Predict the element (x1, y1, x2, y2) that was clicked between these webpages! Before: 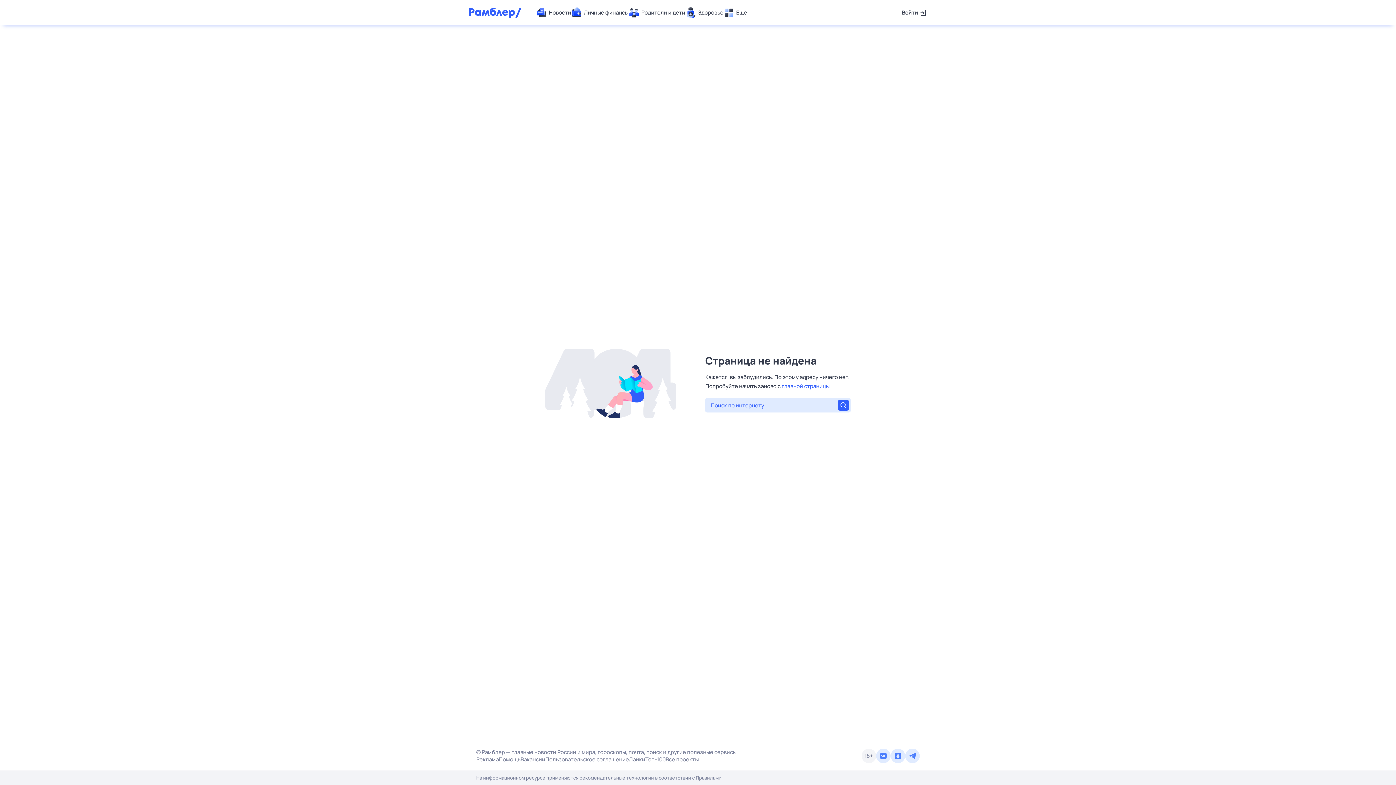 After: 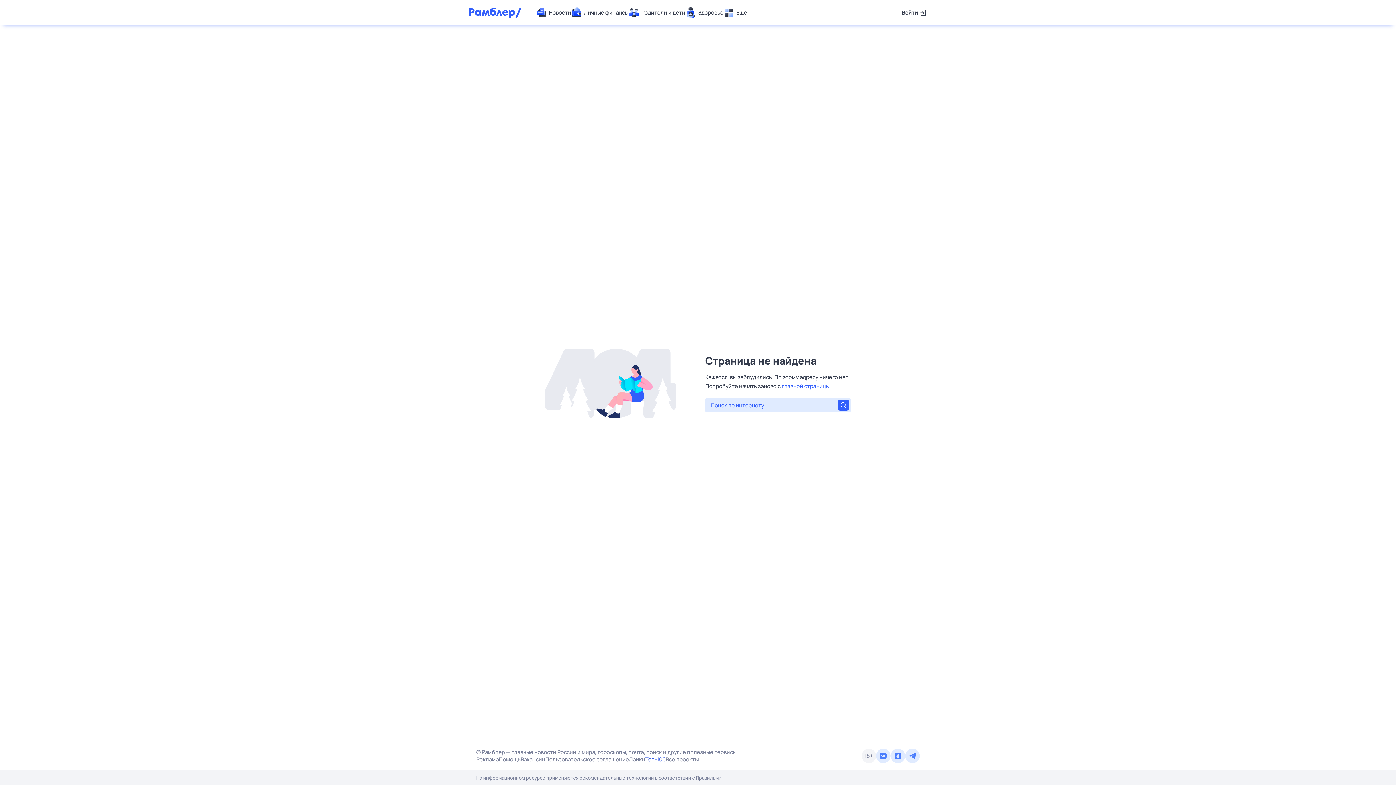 Action: bbox: (645, 756, 665, 763) label: Топ-100